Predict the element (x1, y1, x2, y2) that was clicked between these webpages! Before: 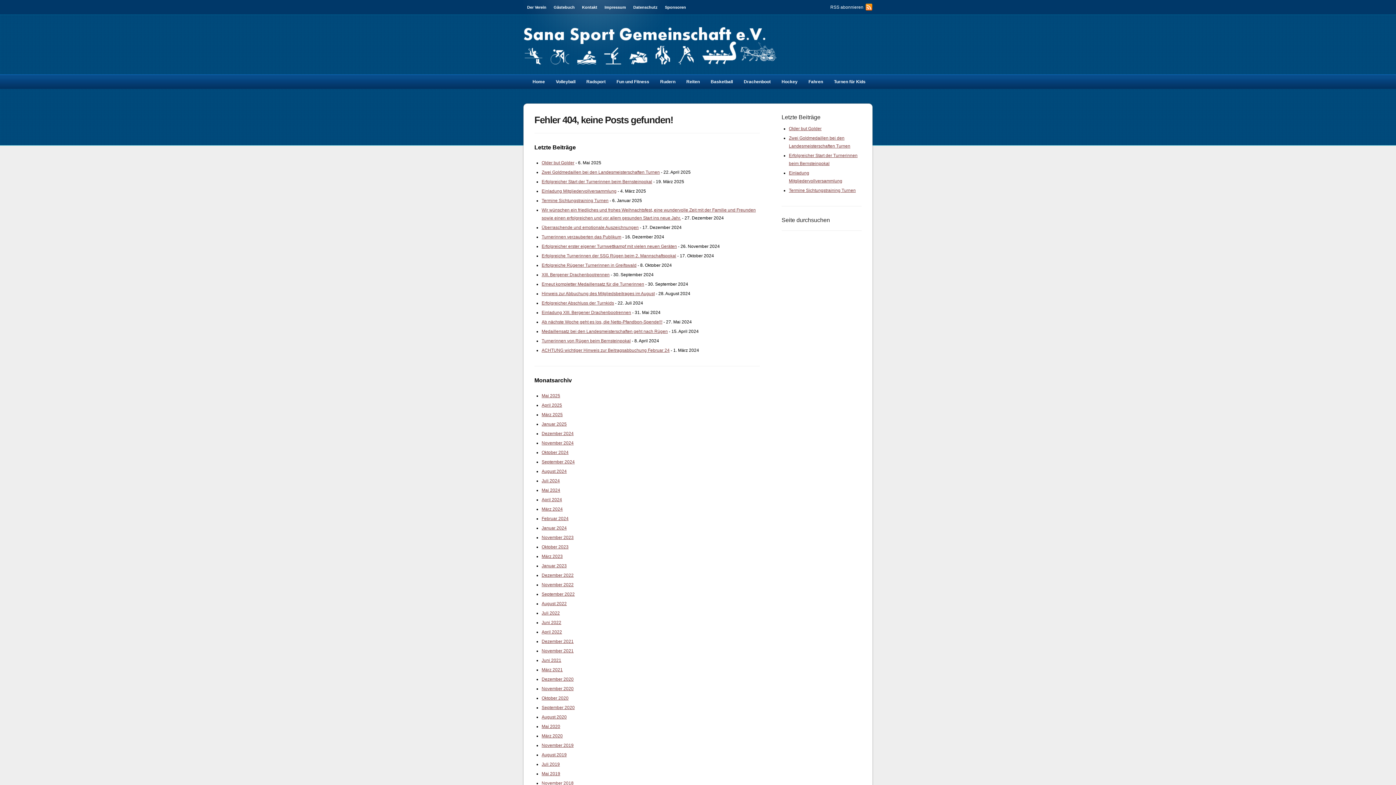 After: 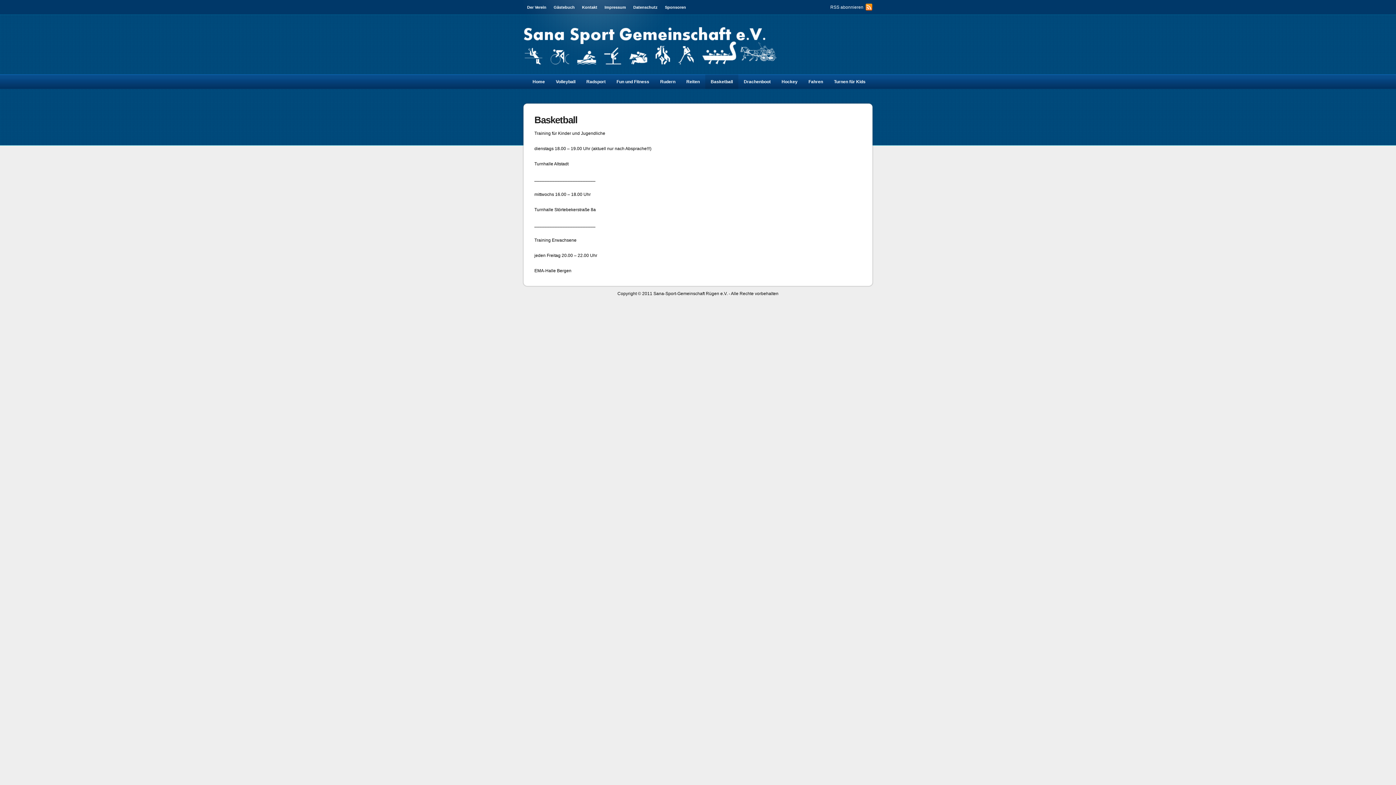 Action: bbox: (705, 74, 738, 89) label: Basketball